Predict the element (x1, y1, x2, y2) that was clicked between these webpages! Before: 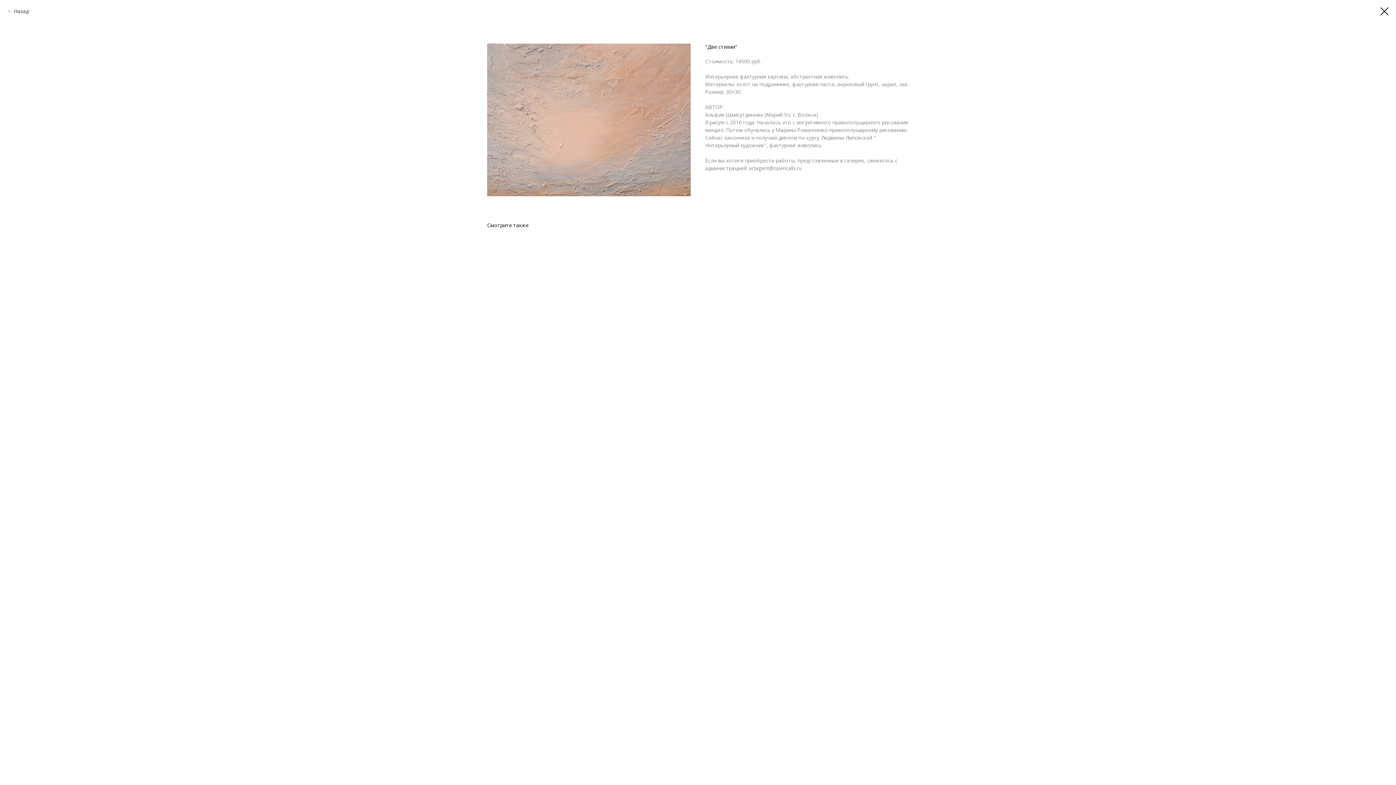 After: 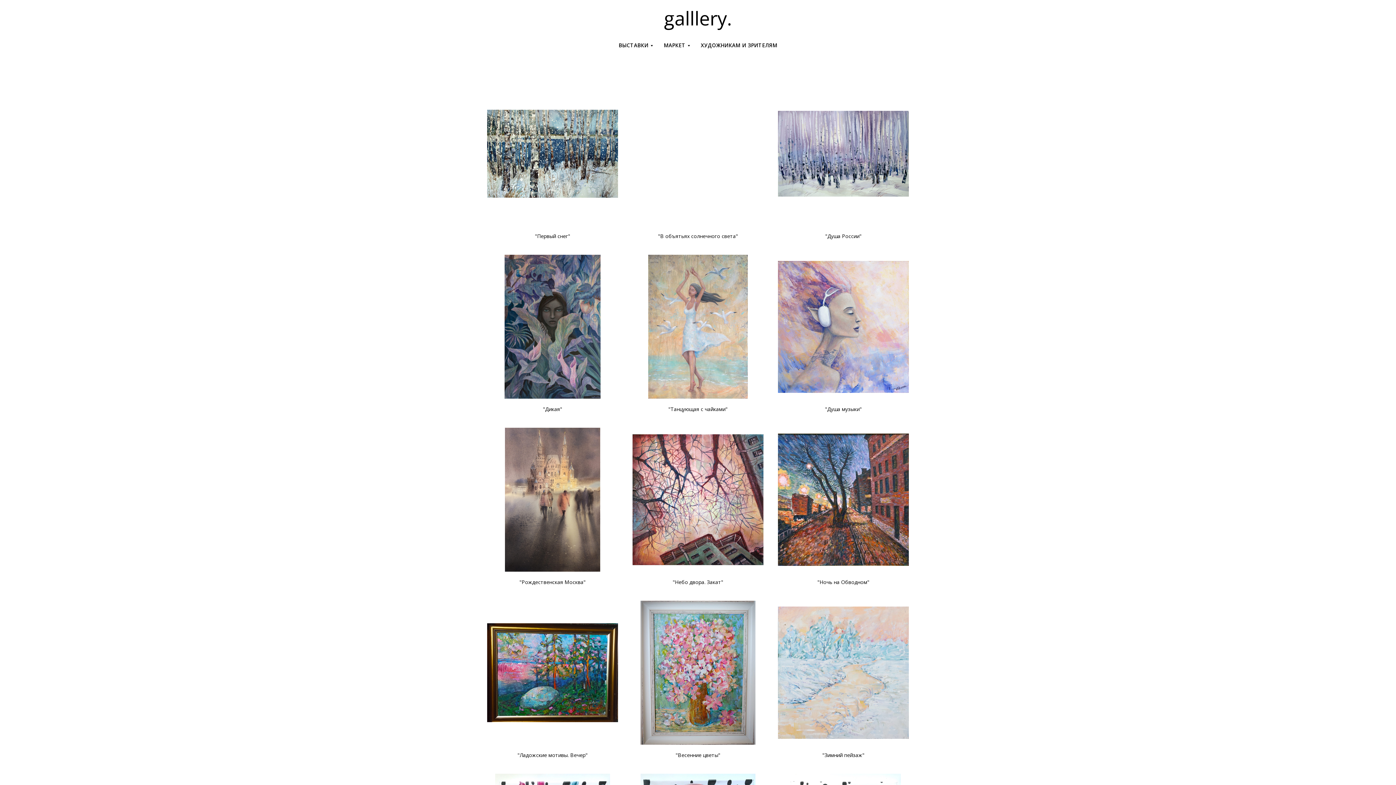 Action: bbox: (1380, 7, 1389, 15)